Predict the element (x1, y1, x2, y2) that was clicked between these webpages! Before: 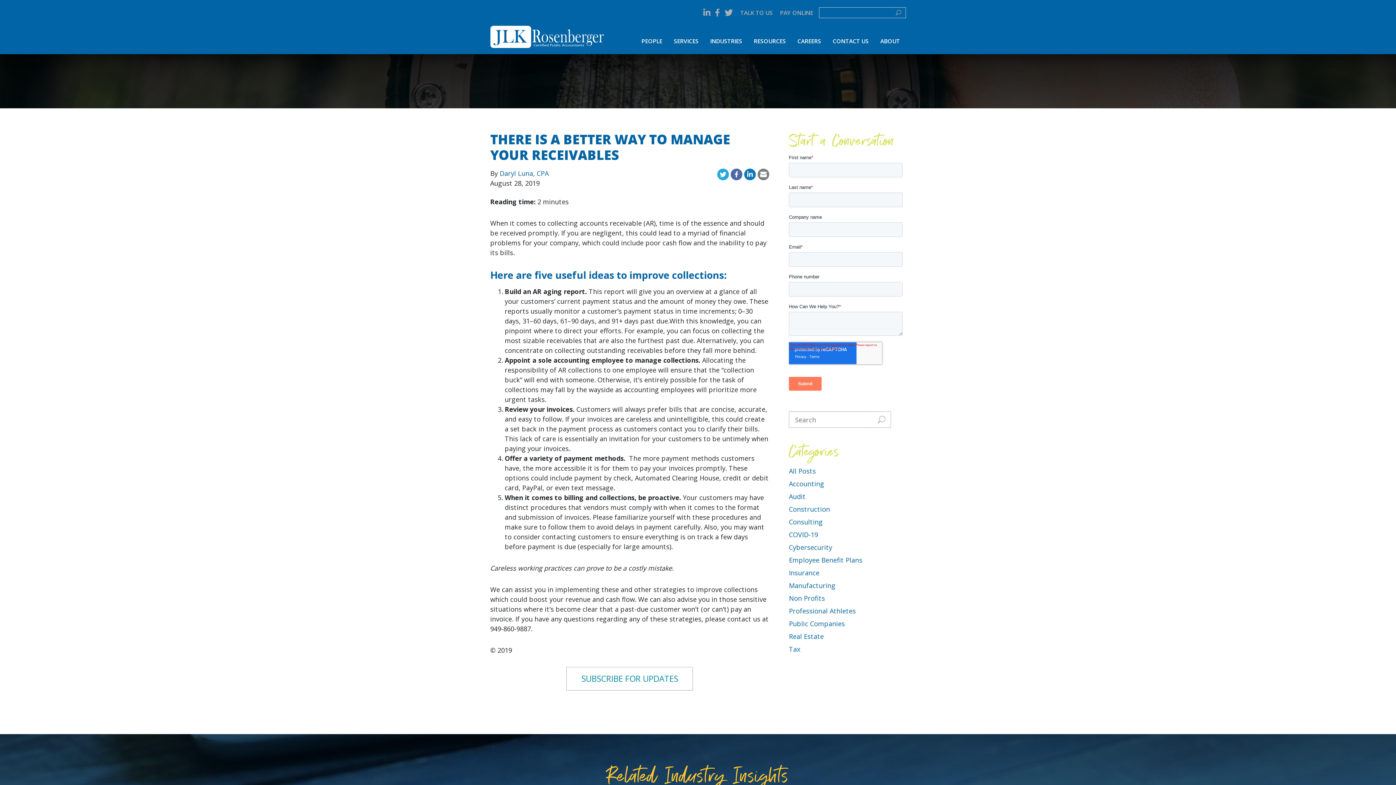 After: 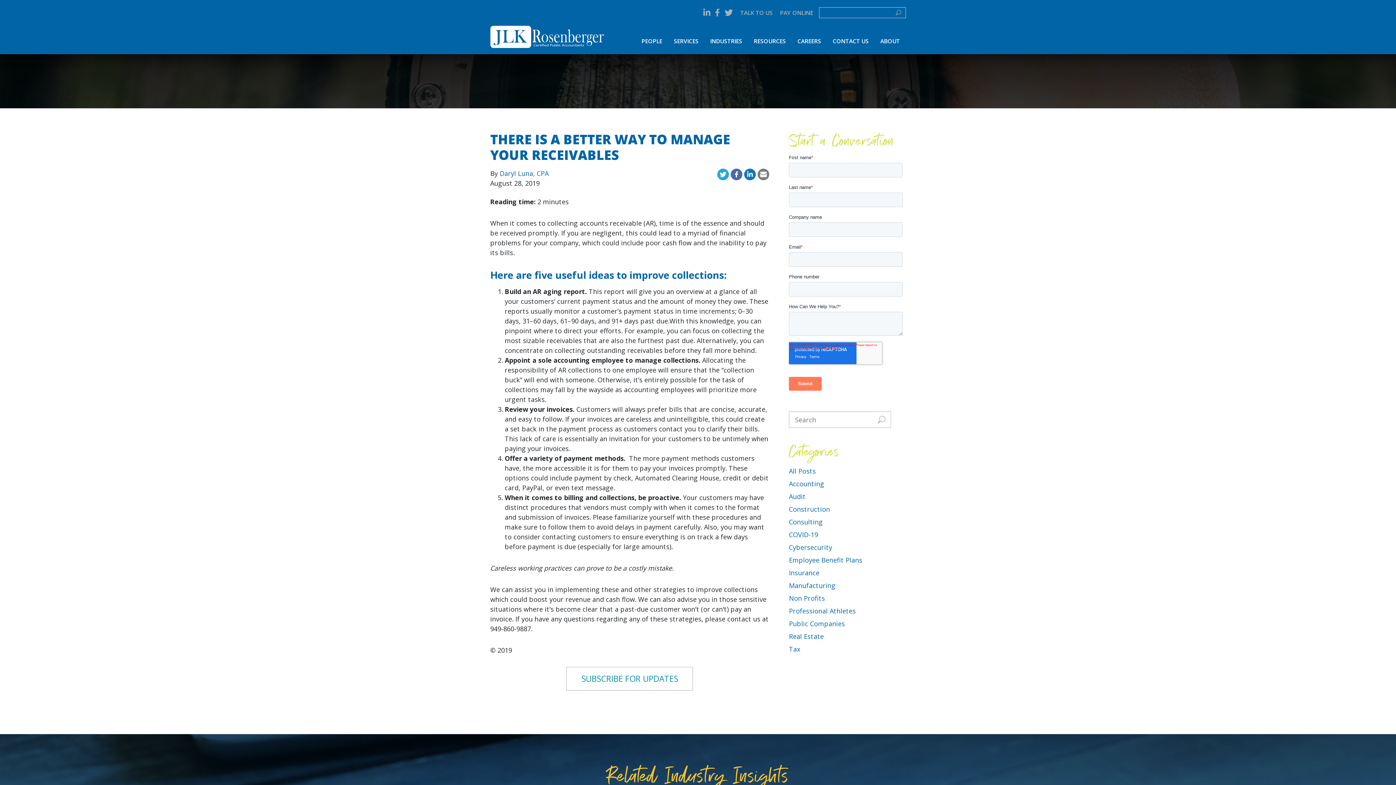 Action: bbox: (730, 170, 744, 179) label:  